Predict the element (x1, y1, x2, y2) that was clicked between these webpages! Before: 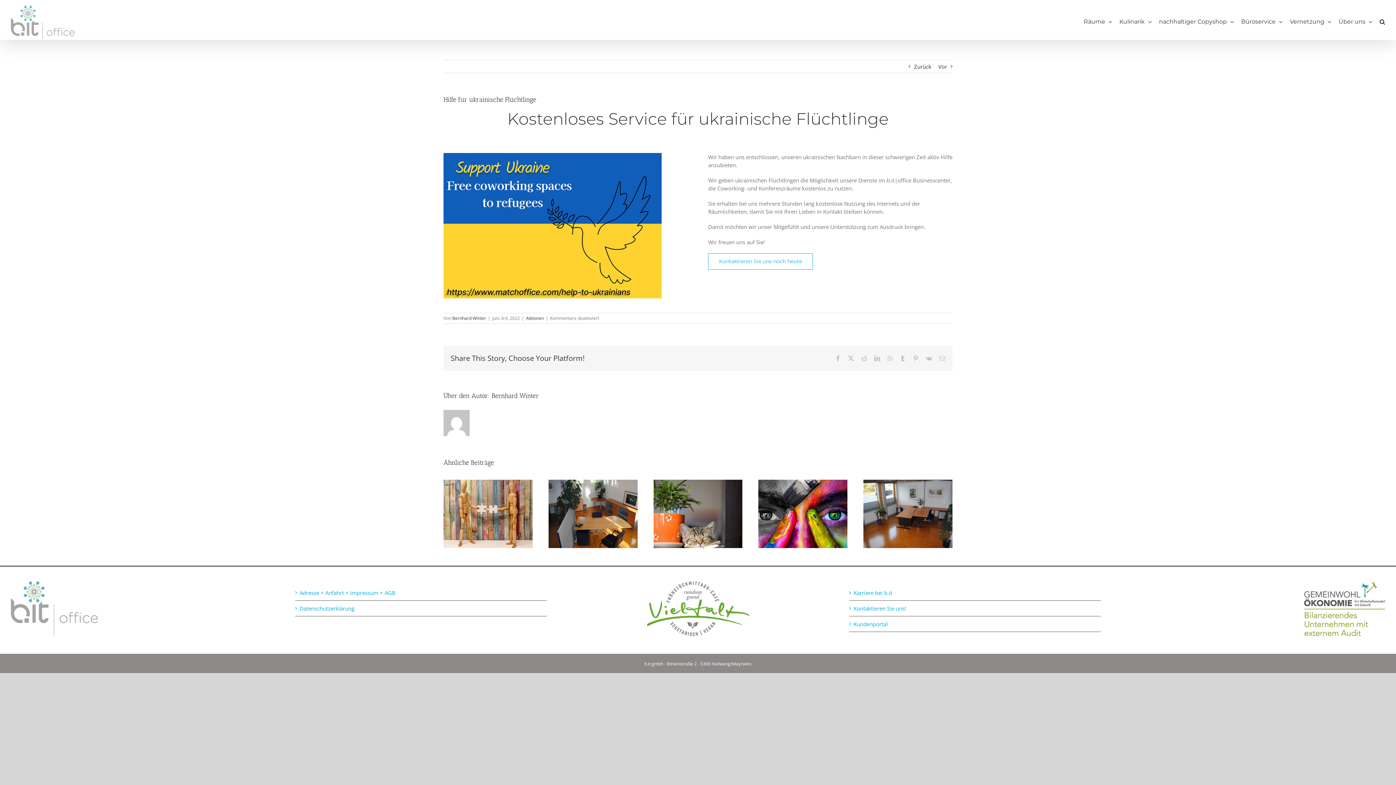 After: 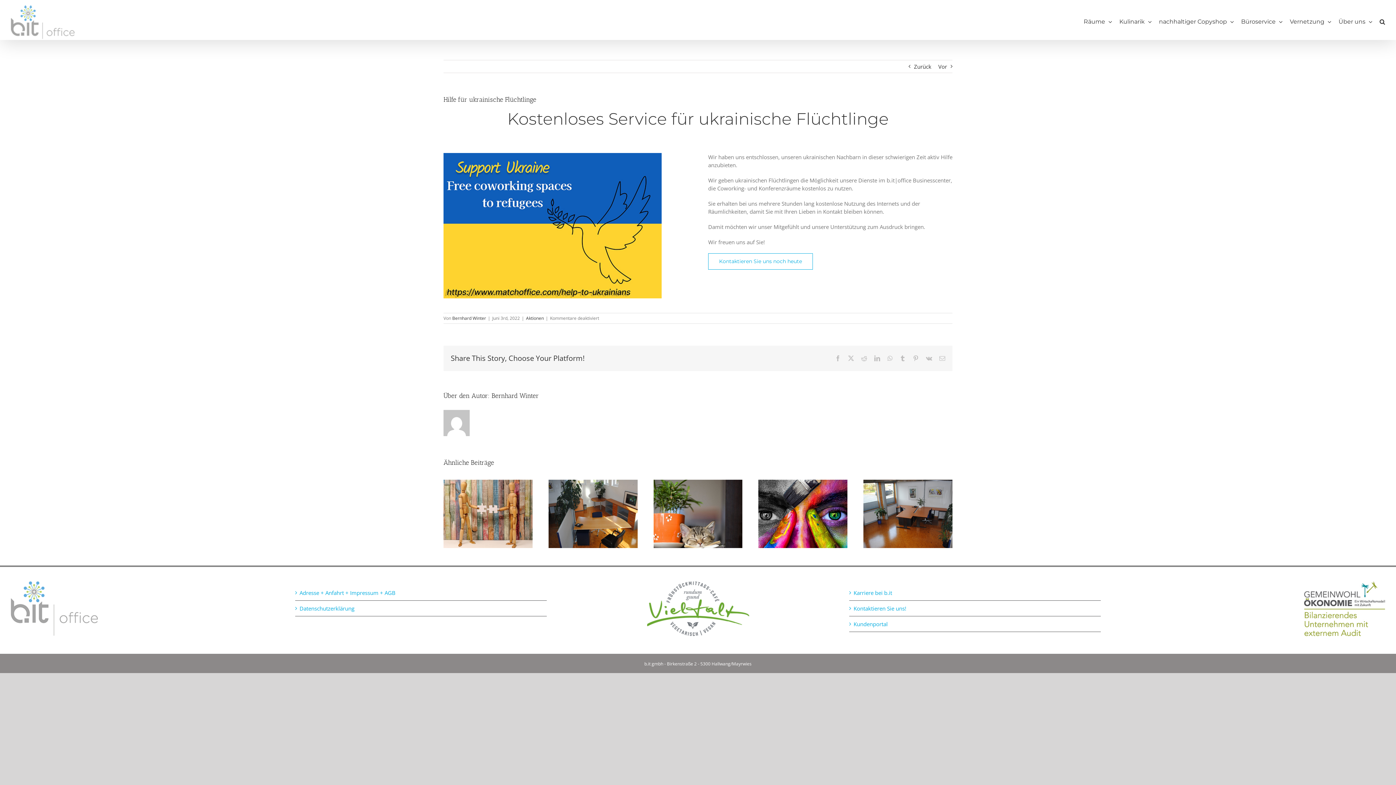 Action: bbox: (443, 152, 661, 159) label: Hilfe für Ukrainer:innen